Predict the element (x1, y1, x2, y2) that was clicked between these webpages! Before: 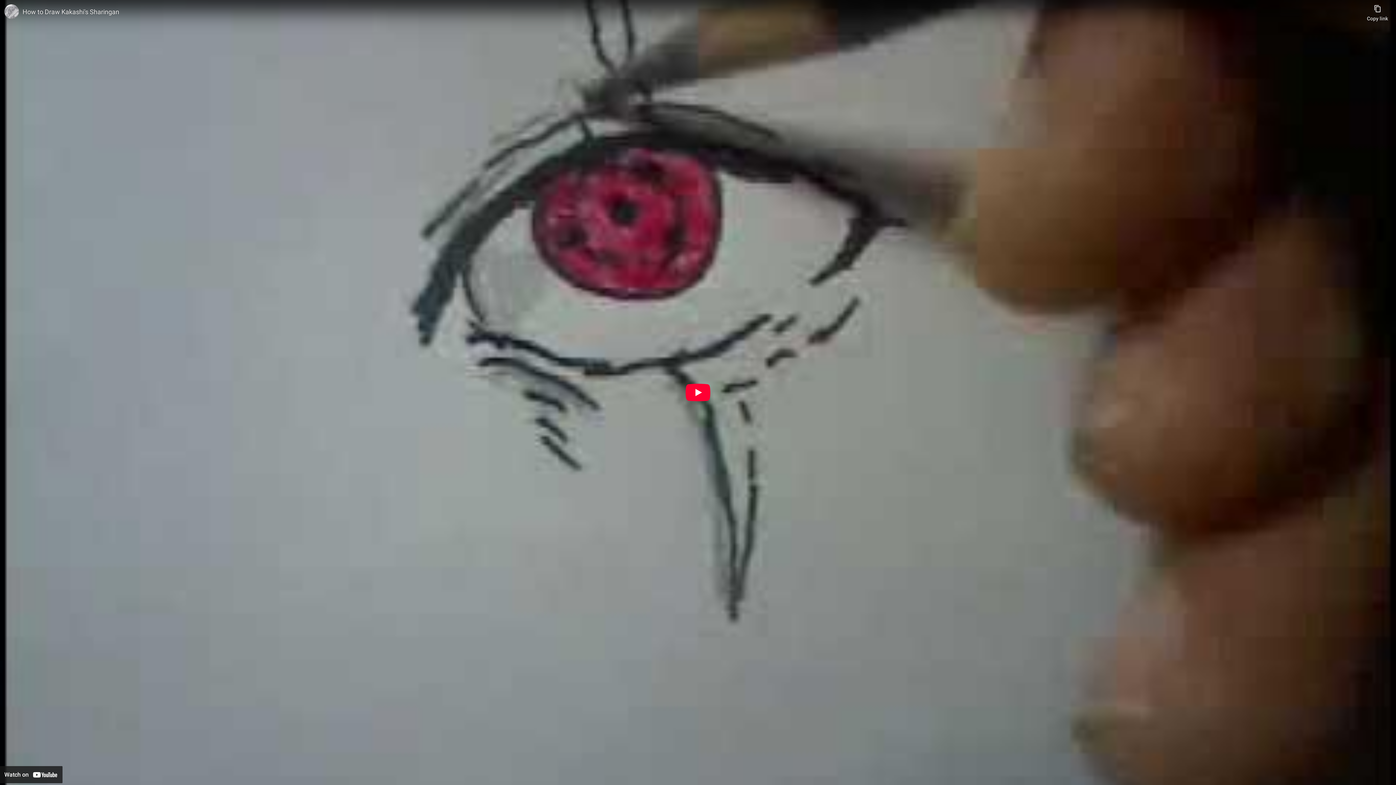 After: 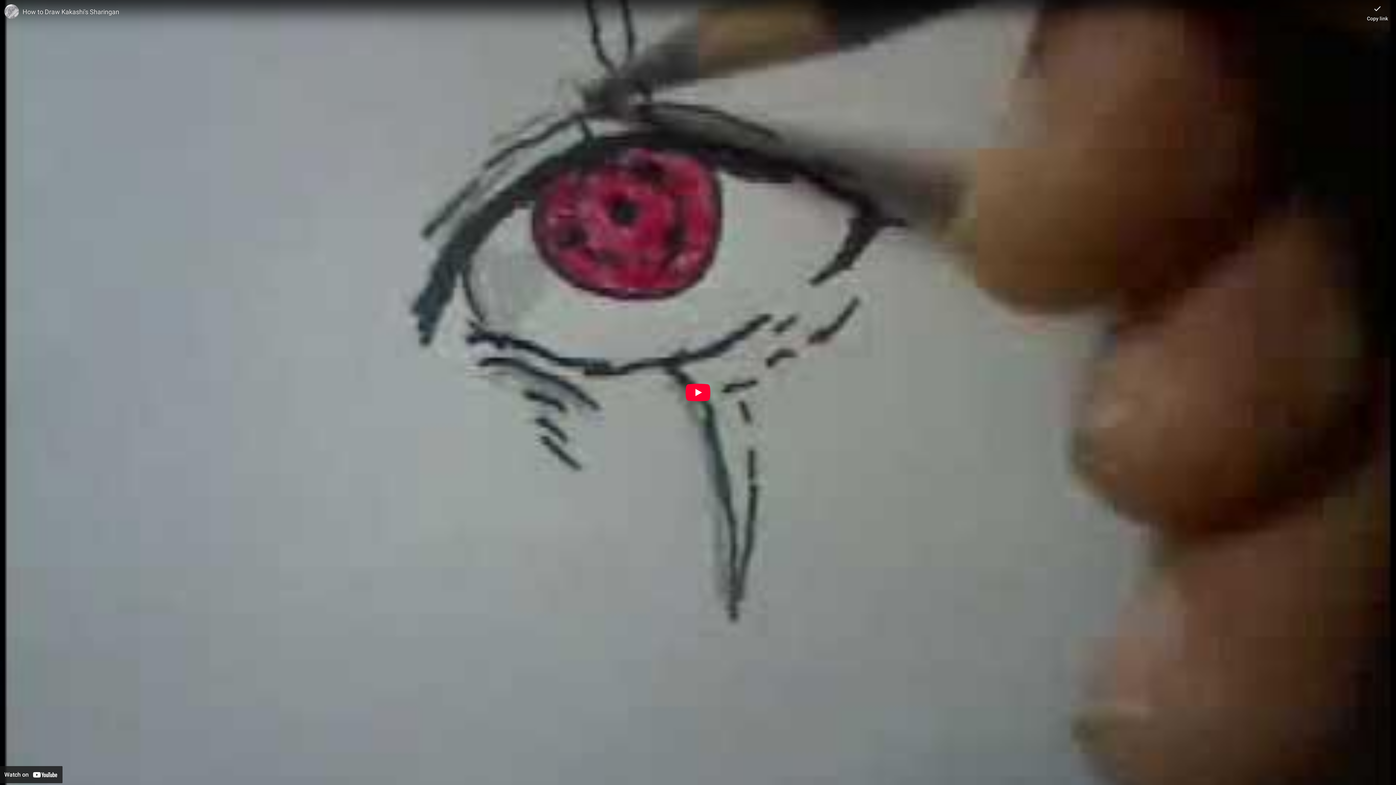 Action: label: Copy link bbox: (1367, 0, 1388, 21)